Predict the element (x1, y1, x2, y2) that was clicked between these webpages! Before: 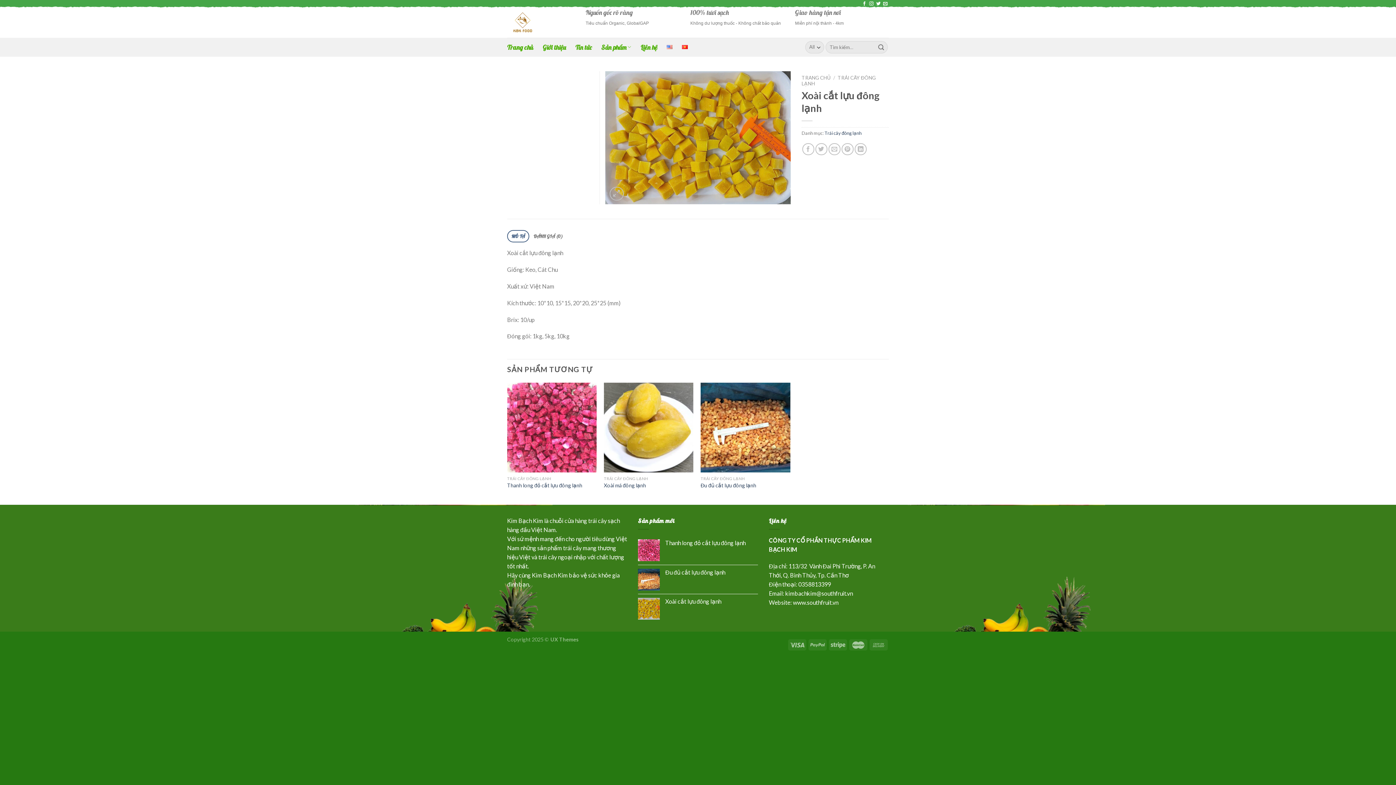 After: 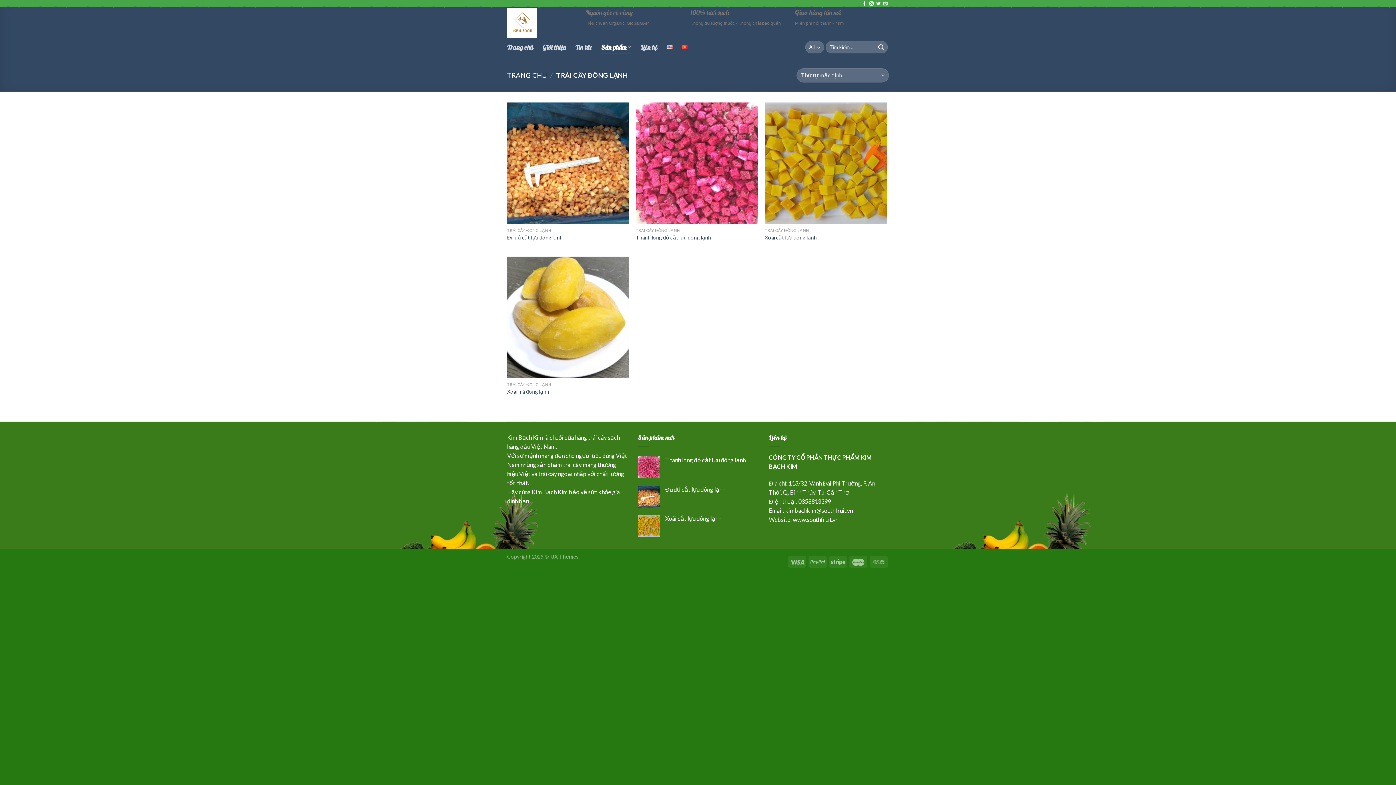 Action: bbox: (801, 74, 876, 86) label: TRÁI CÂY ĐÔNG LẠNH